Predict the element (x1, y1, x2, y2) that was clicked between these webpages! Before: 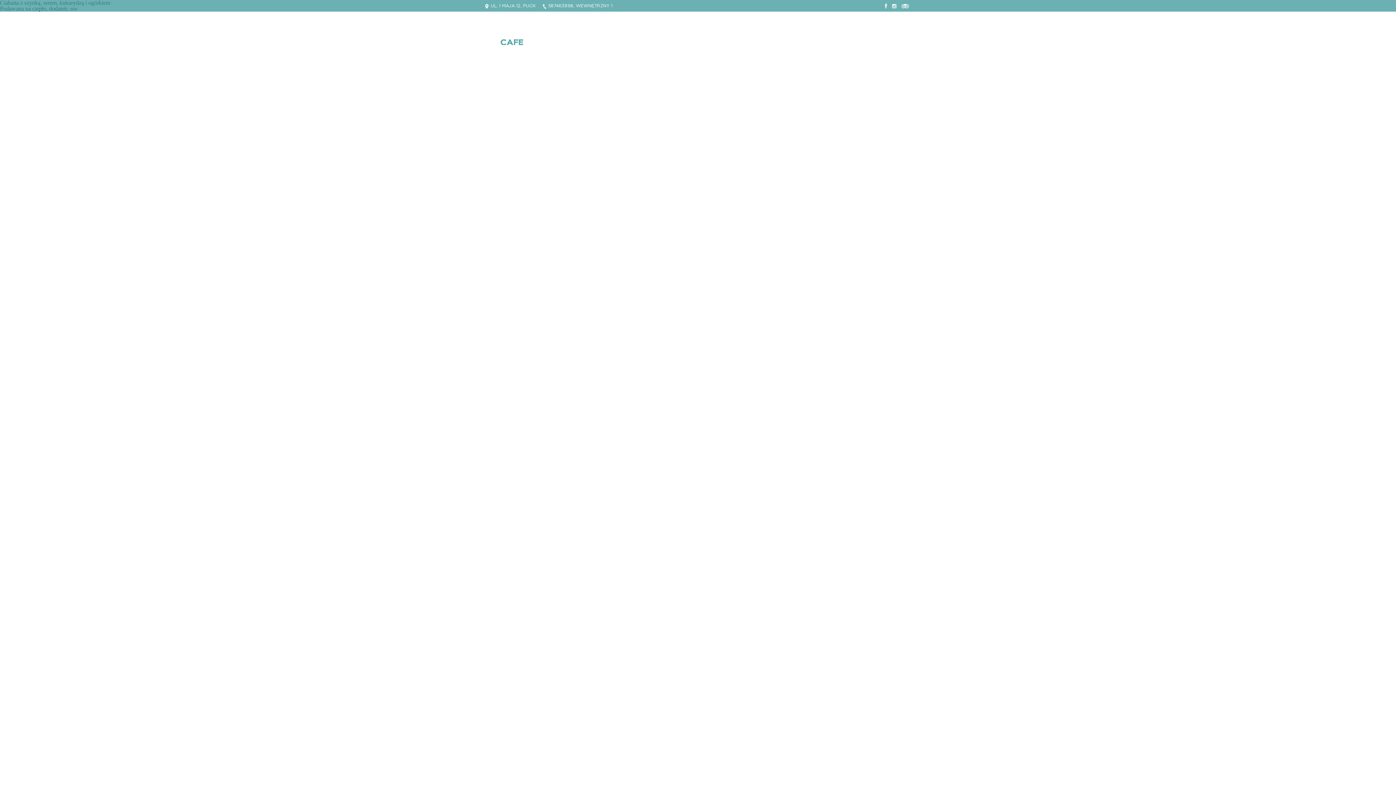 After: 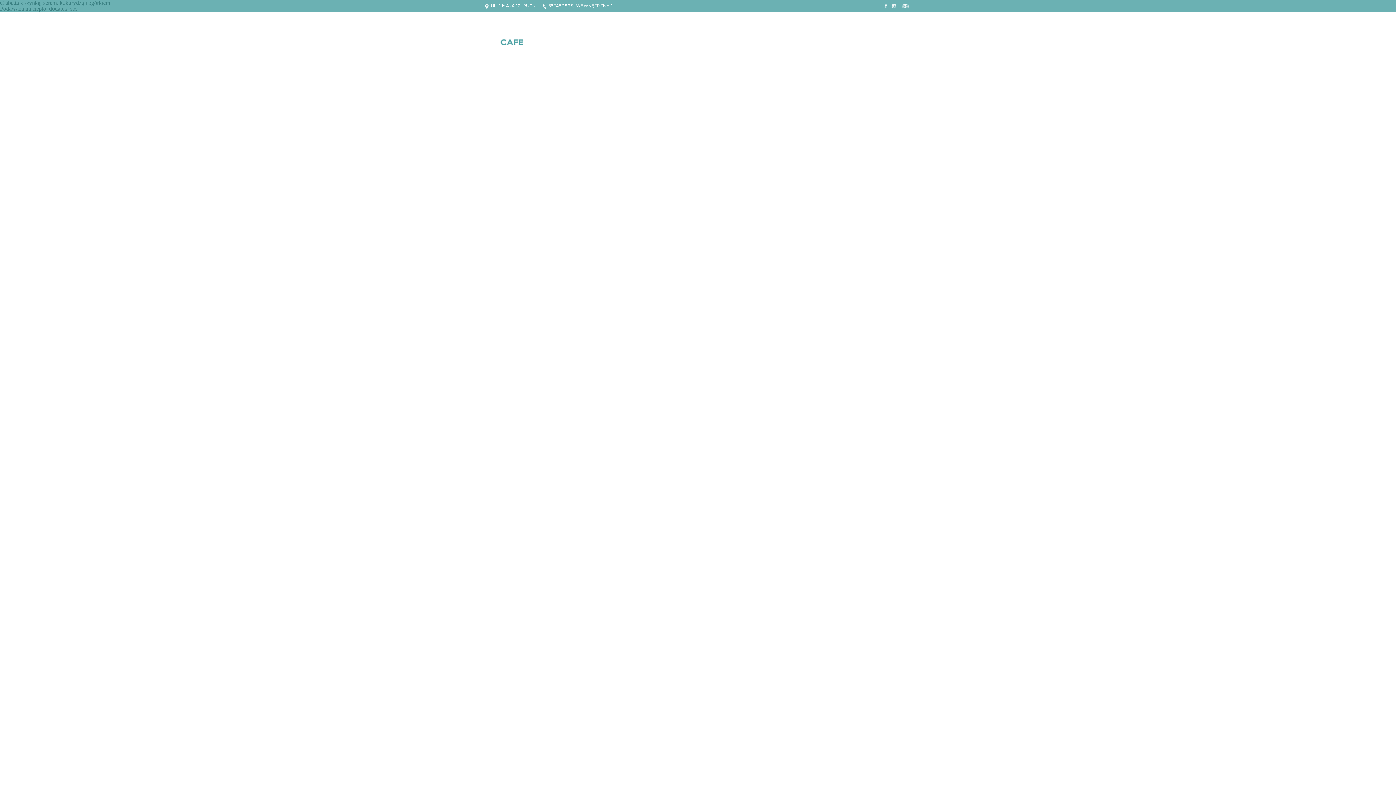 Action: bbox: (885, 3, 887, 8)